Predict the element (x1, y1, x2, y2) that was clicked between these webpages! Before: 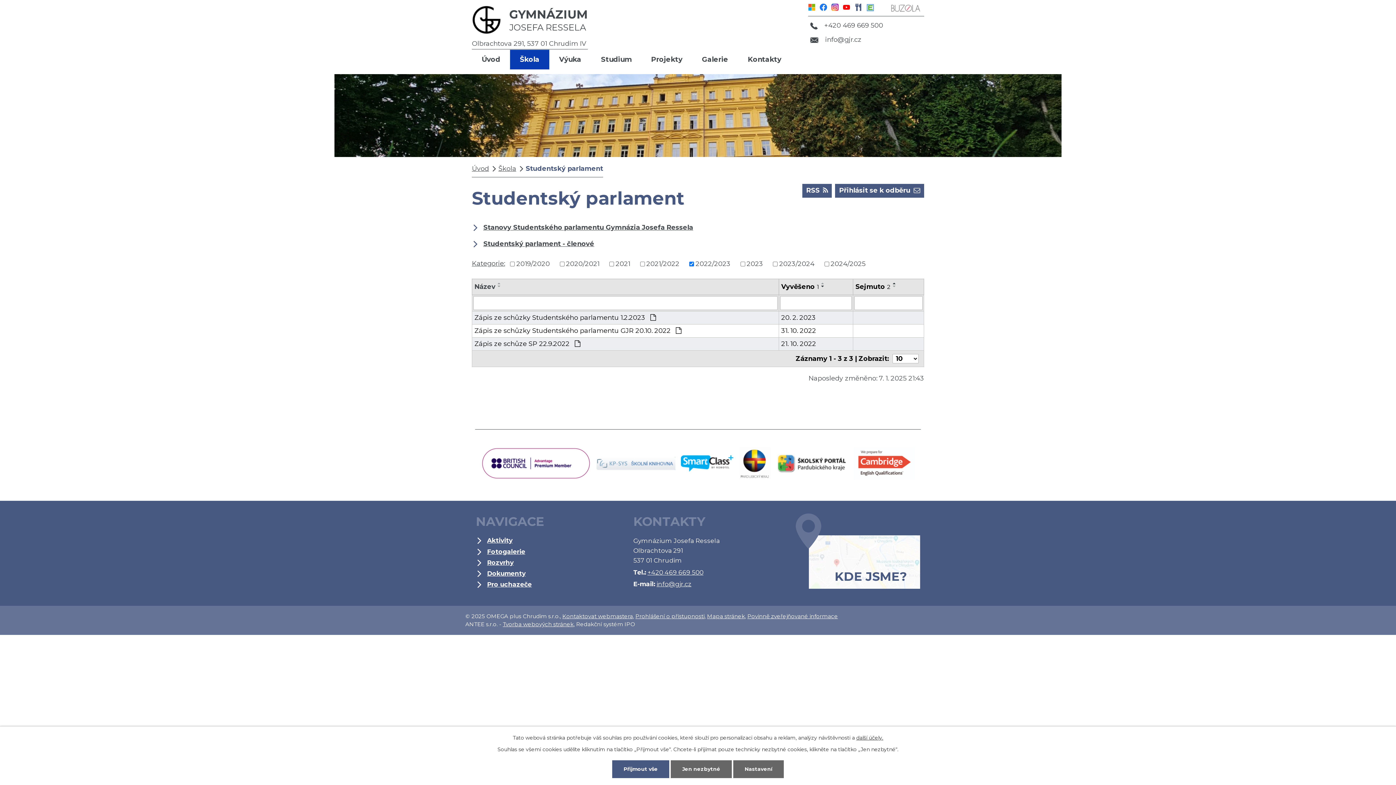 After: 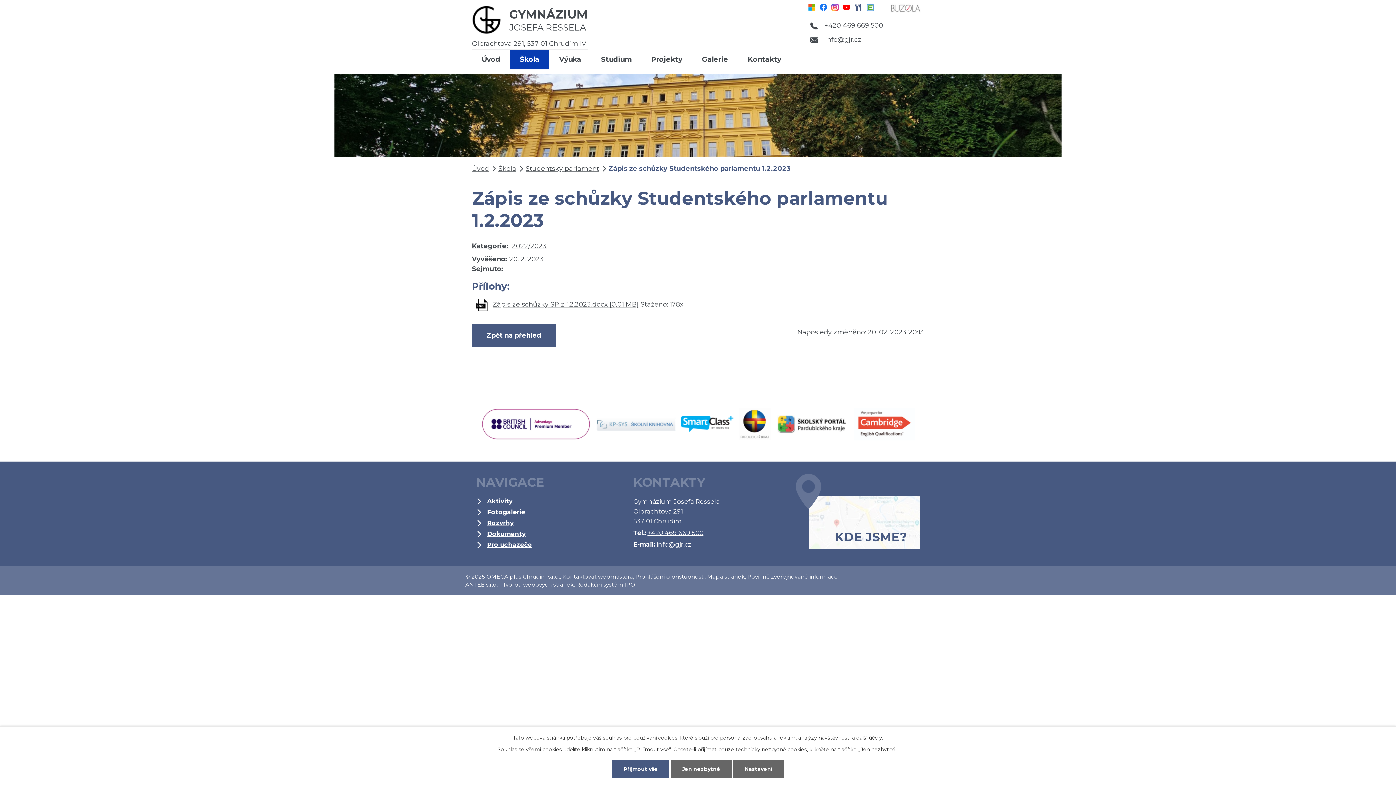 Action: bbox: (474, 313, 776, 322) label: Zápis ze schůzky Studentského parlamentu 1.2.2023 